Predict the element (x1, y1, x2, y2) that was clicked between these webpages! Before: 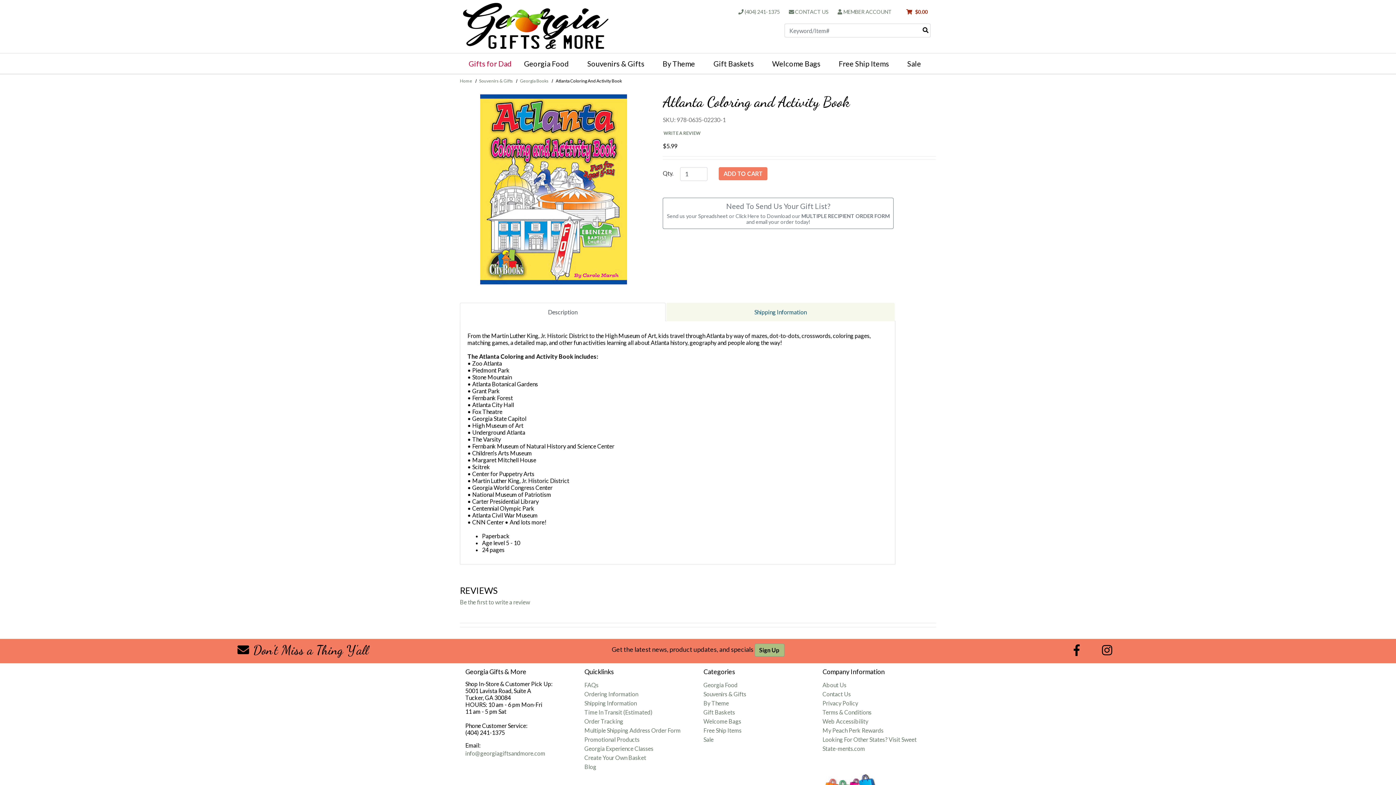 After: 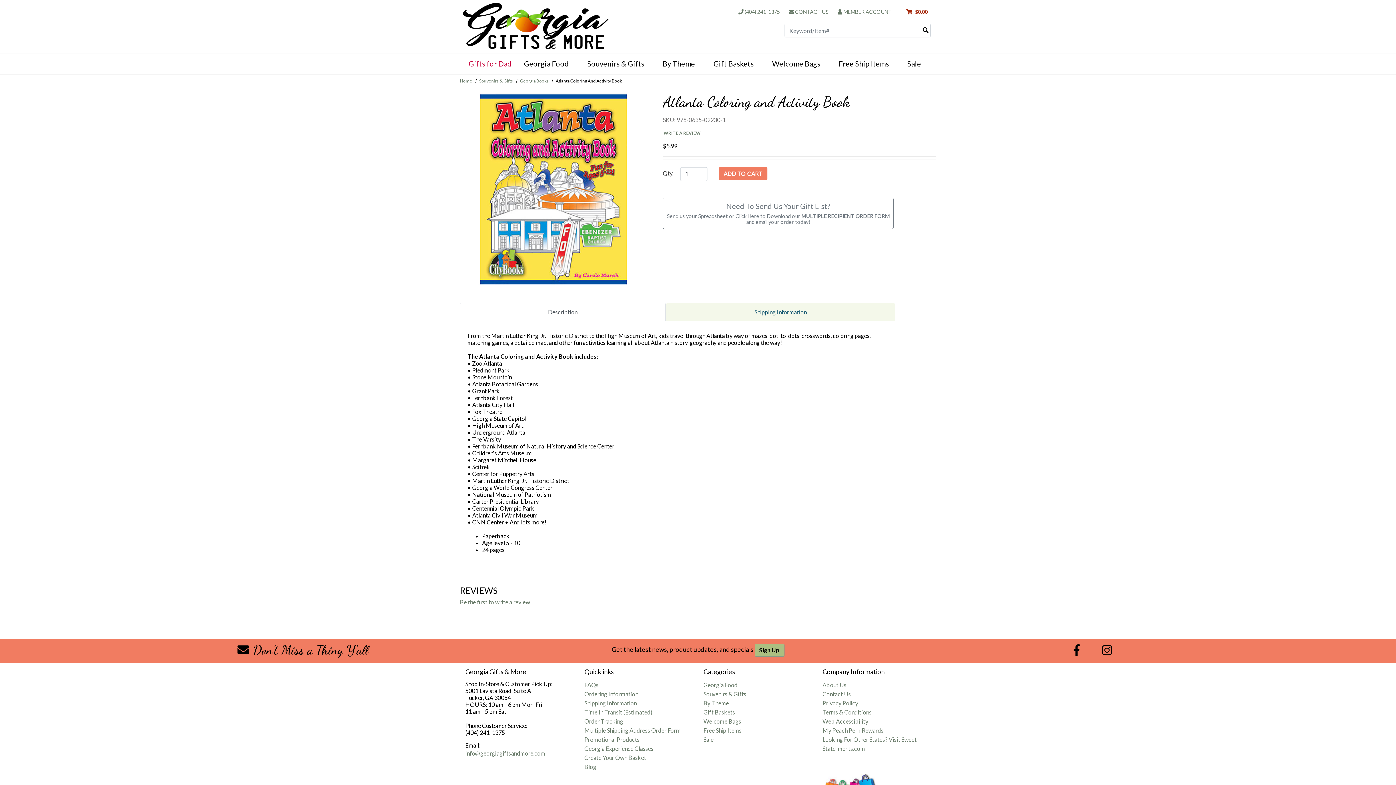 Action: bbox: (920, 26, 930, 33) label: Search